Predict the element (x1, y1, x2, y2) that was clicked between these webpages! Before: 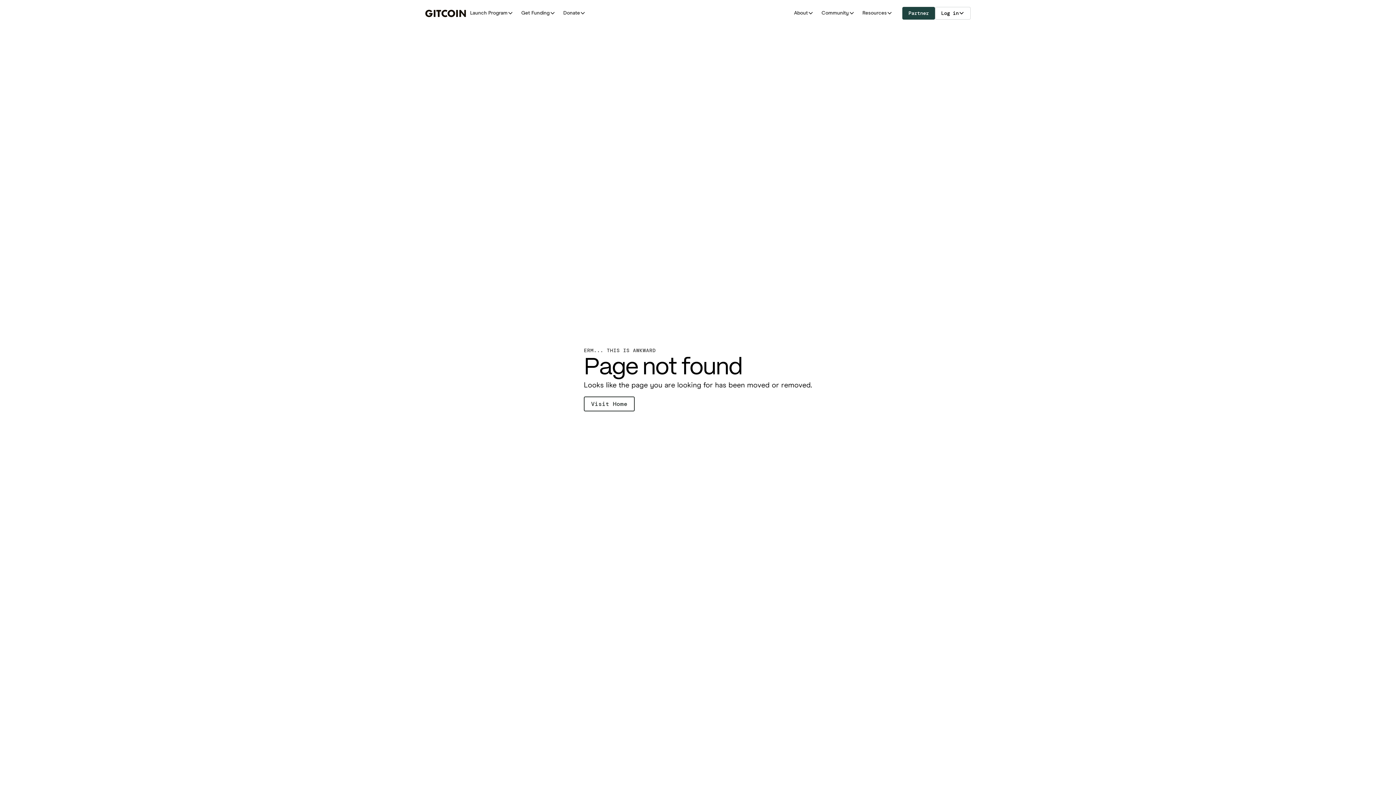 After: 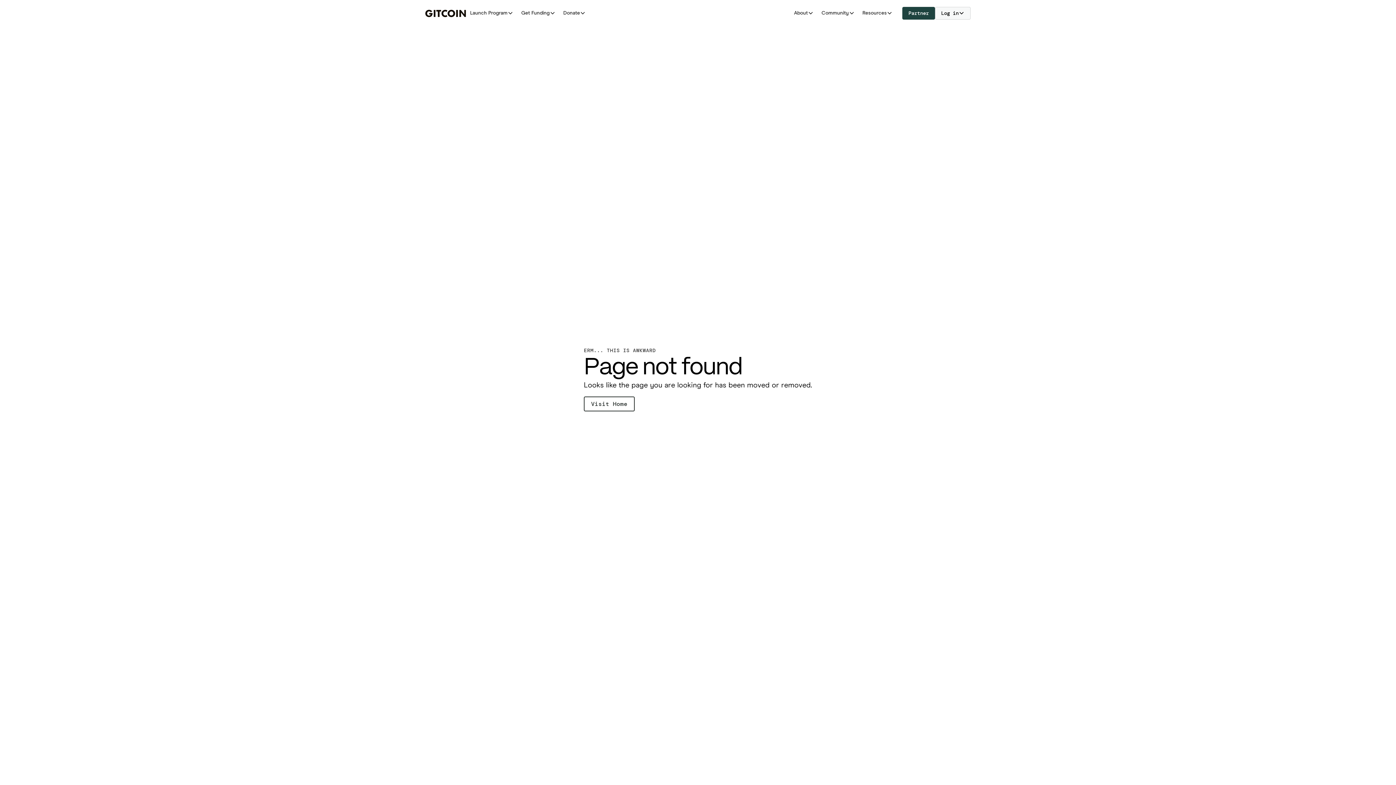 Action: bbox: (935, 6, 970, 19) label: Log in